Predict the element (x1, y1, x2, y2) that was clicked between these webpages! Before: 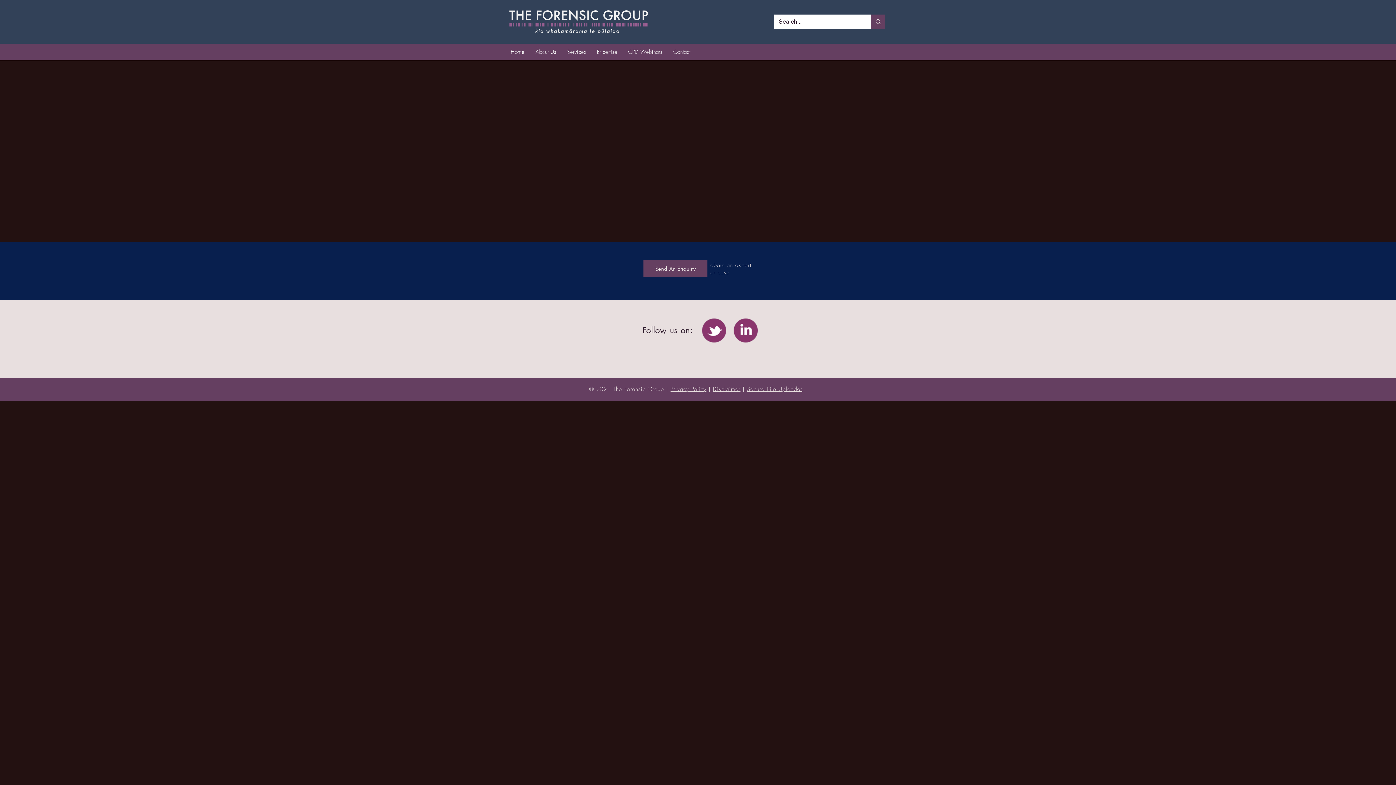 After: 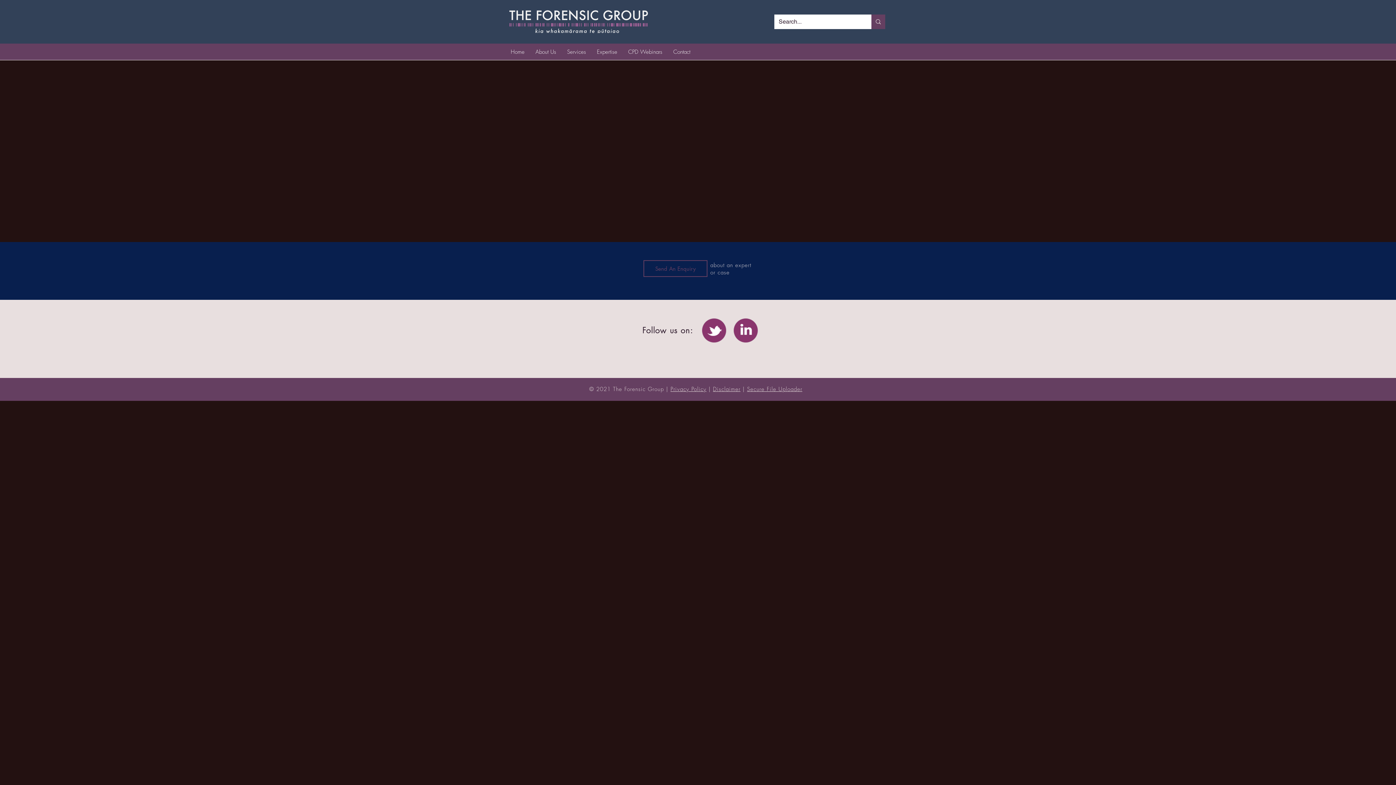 Action: bbox: (643, 260, 707, 277) label: Send An Enquiry